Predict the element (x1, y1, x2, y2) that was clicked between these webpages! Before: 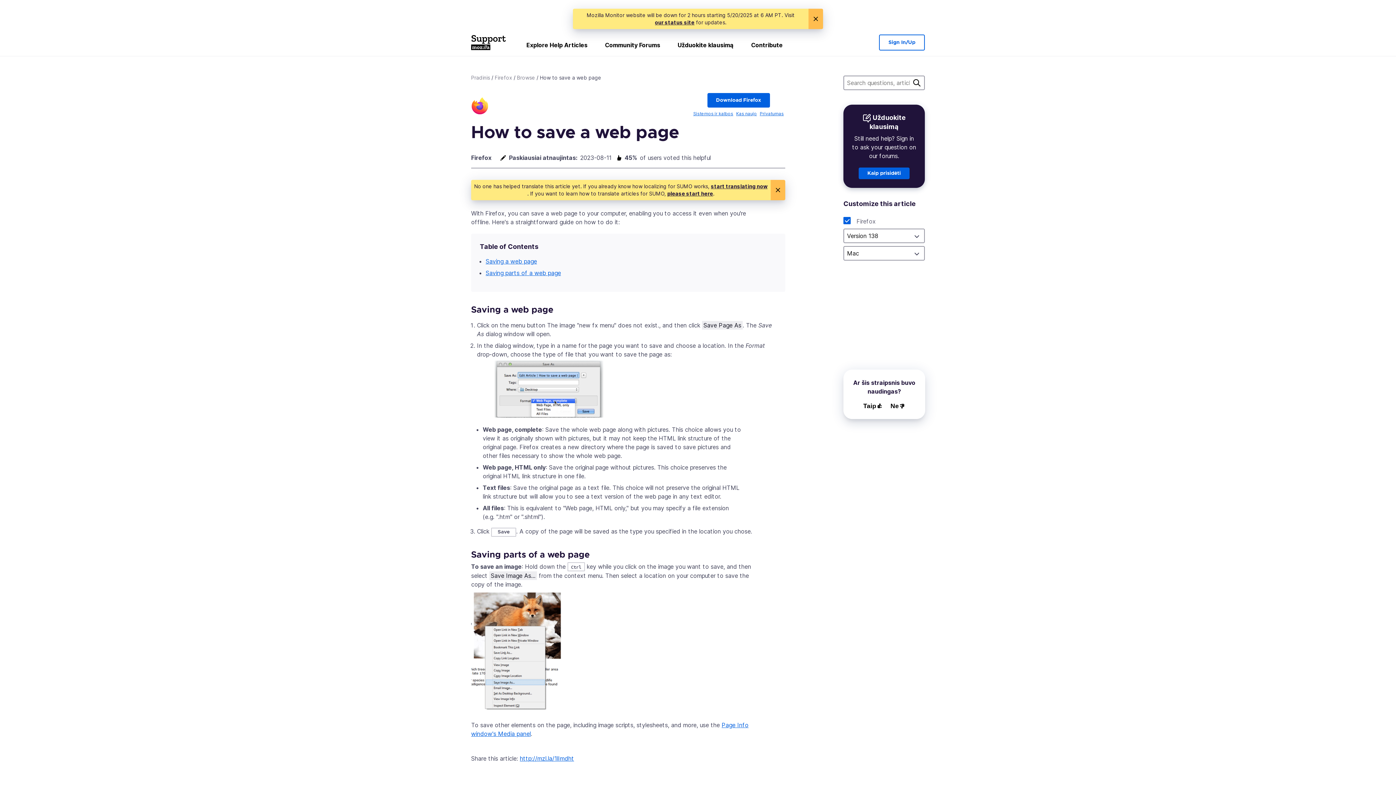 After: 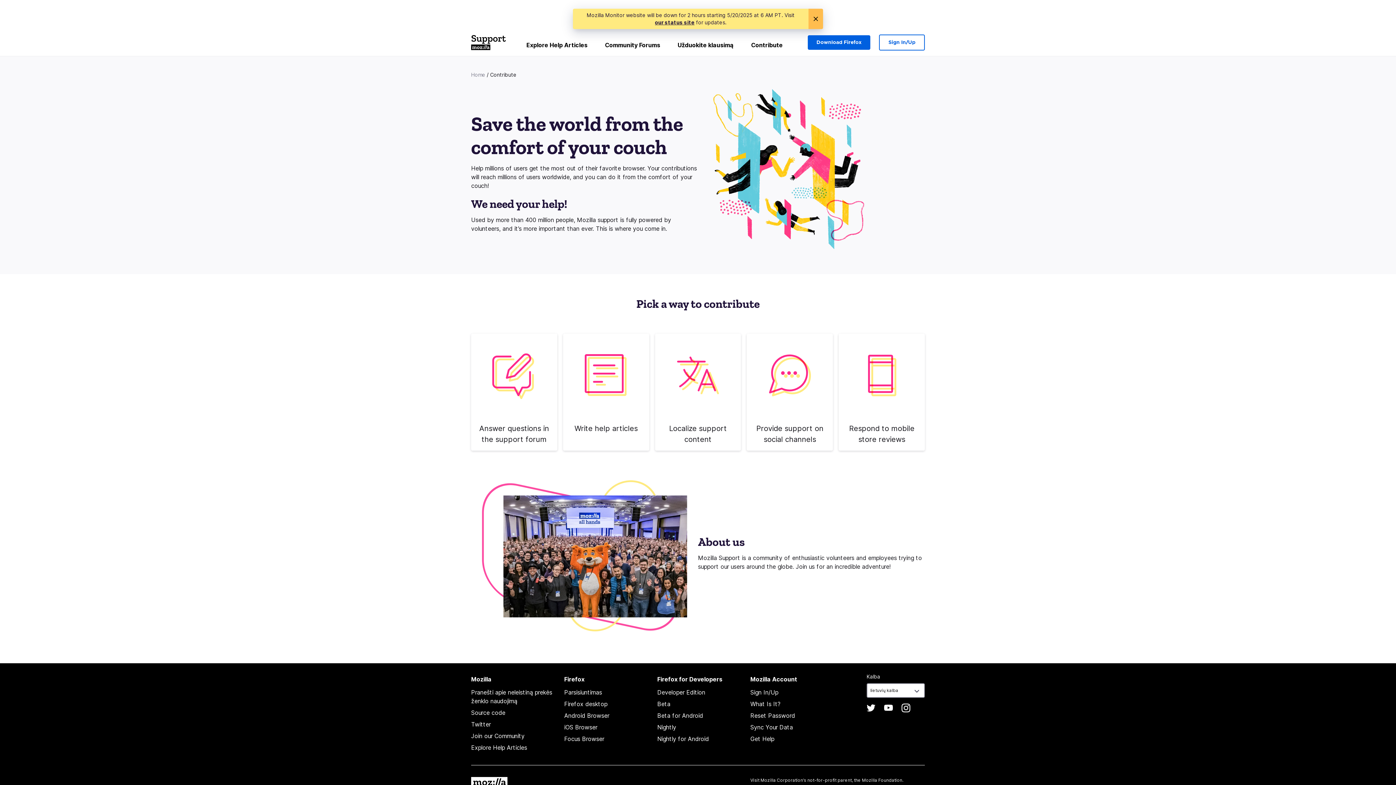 Action: label: Contribute bbox: (742, 37, 791, 56)